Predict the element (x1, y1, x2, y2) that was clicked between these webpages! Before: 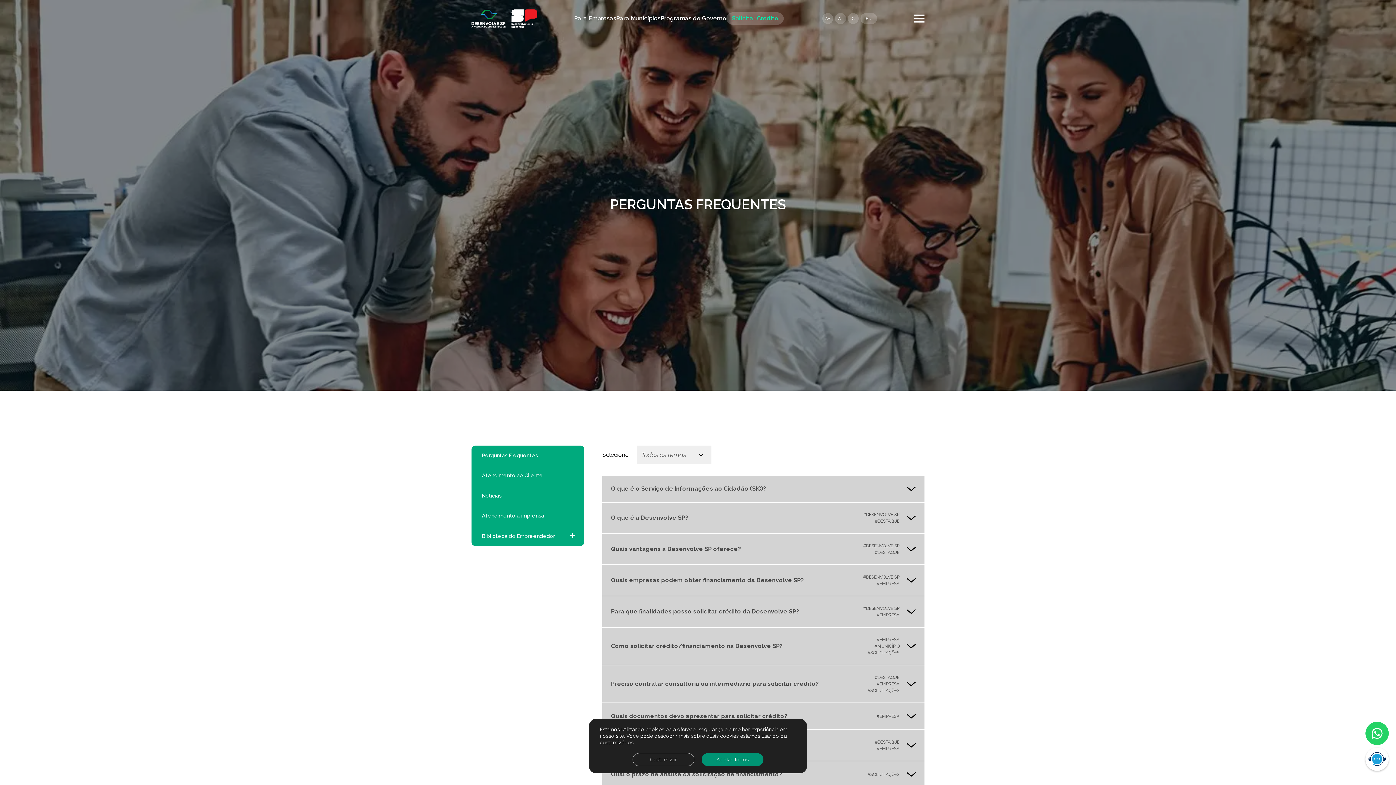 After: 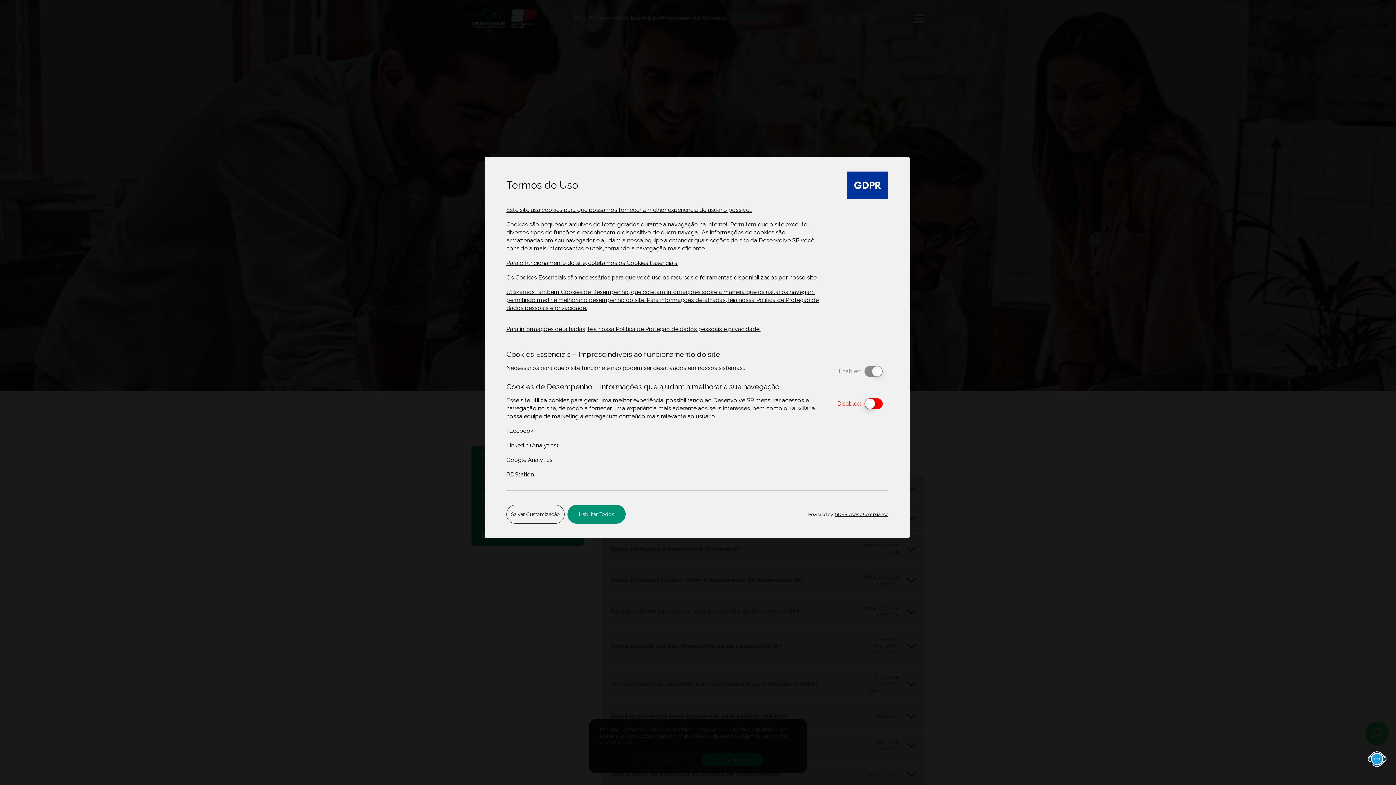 Action: bbox: (632, 753, 694, 766) label: Customizar